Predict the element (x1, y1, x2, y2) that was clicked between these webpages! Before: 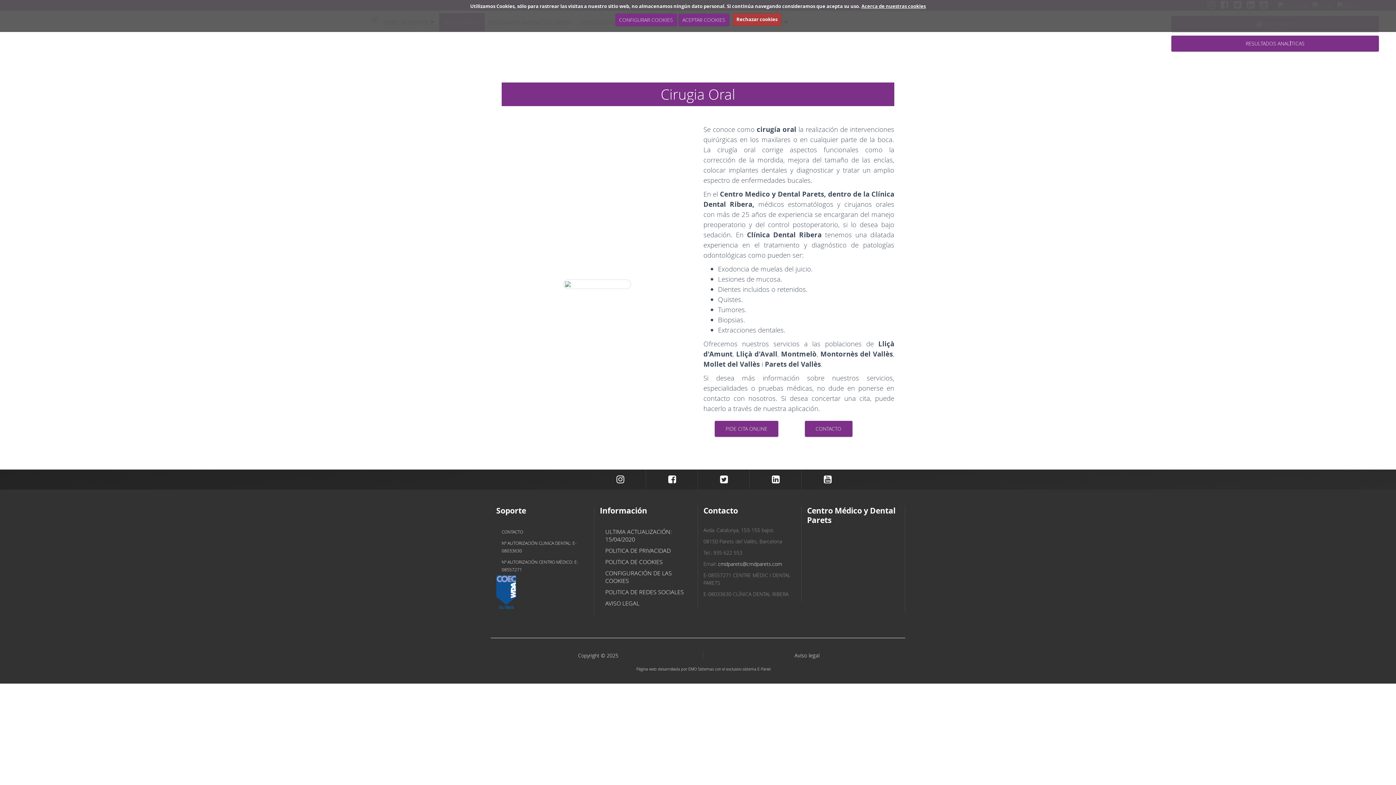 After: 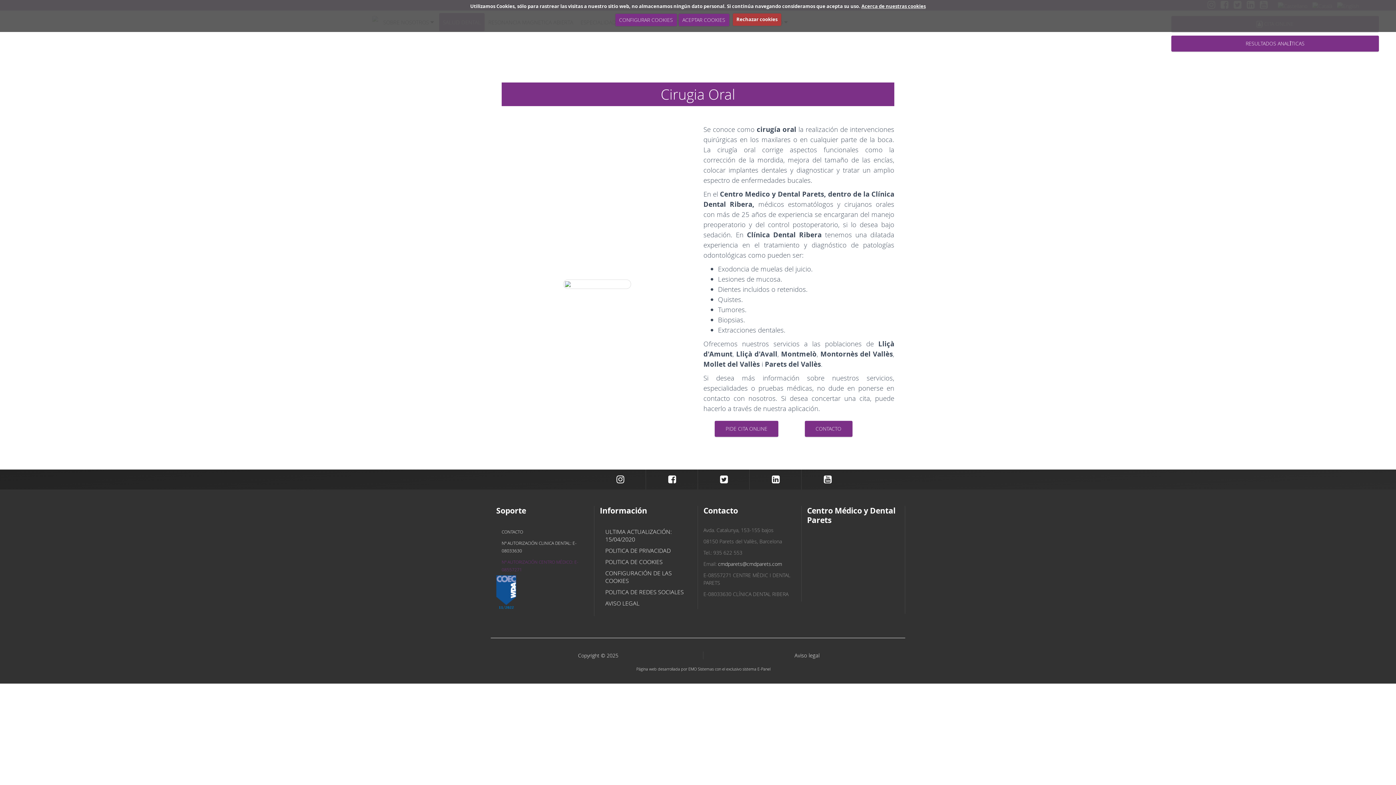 Action: label: Nº AUTORIZACIÓN CENTRO MÉDICO: E-08557271 bbox: (496, 556, 588, 575)